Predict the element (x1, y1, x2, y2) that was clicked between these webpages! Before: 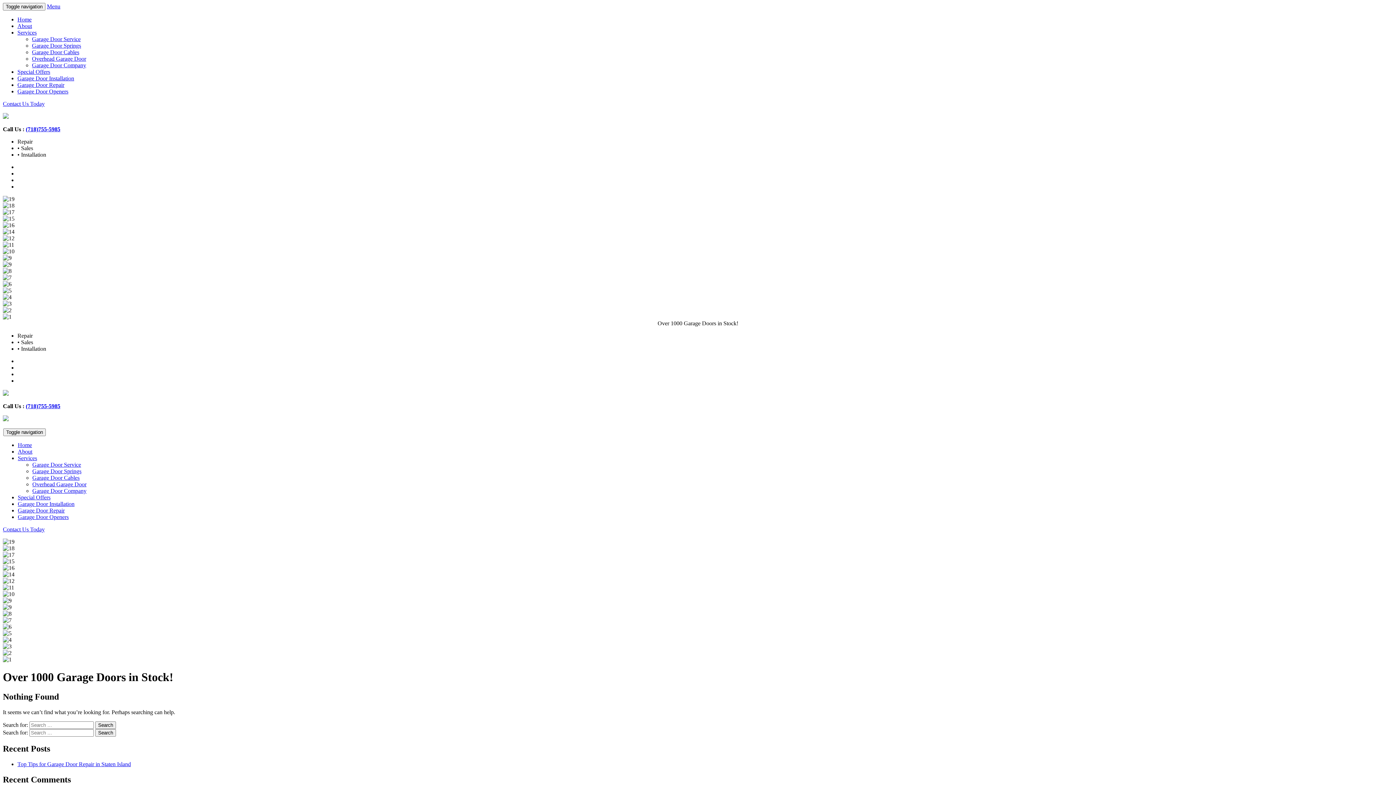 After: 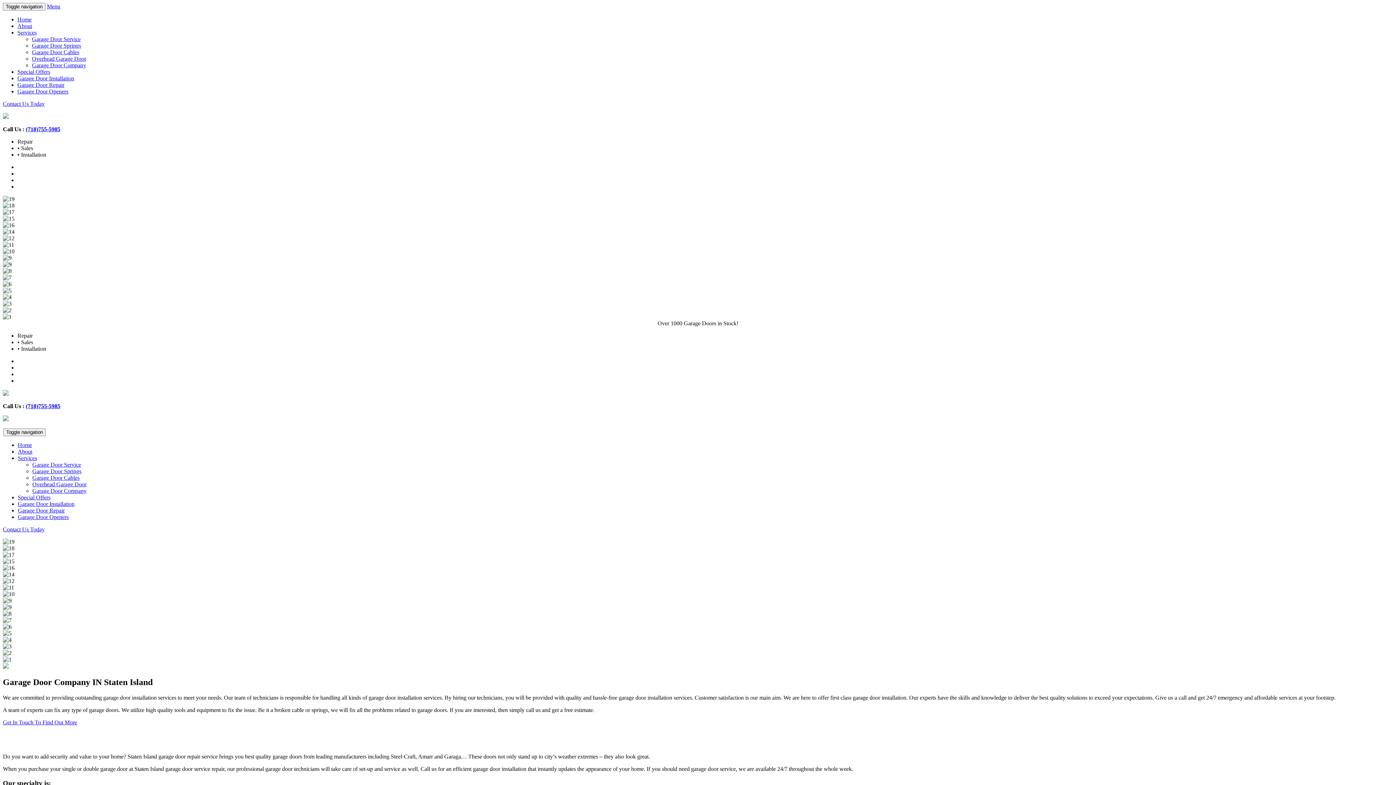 Action: bbox: (32, 62, 86, 68) label: Garage Door Company